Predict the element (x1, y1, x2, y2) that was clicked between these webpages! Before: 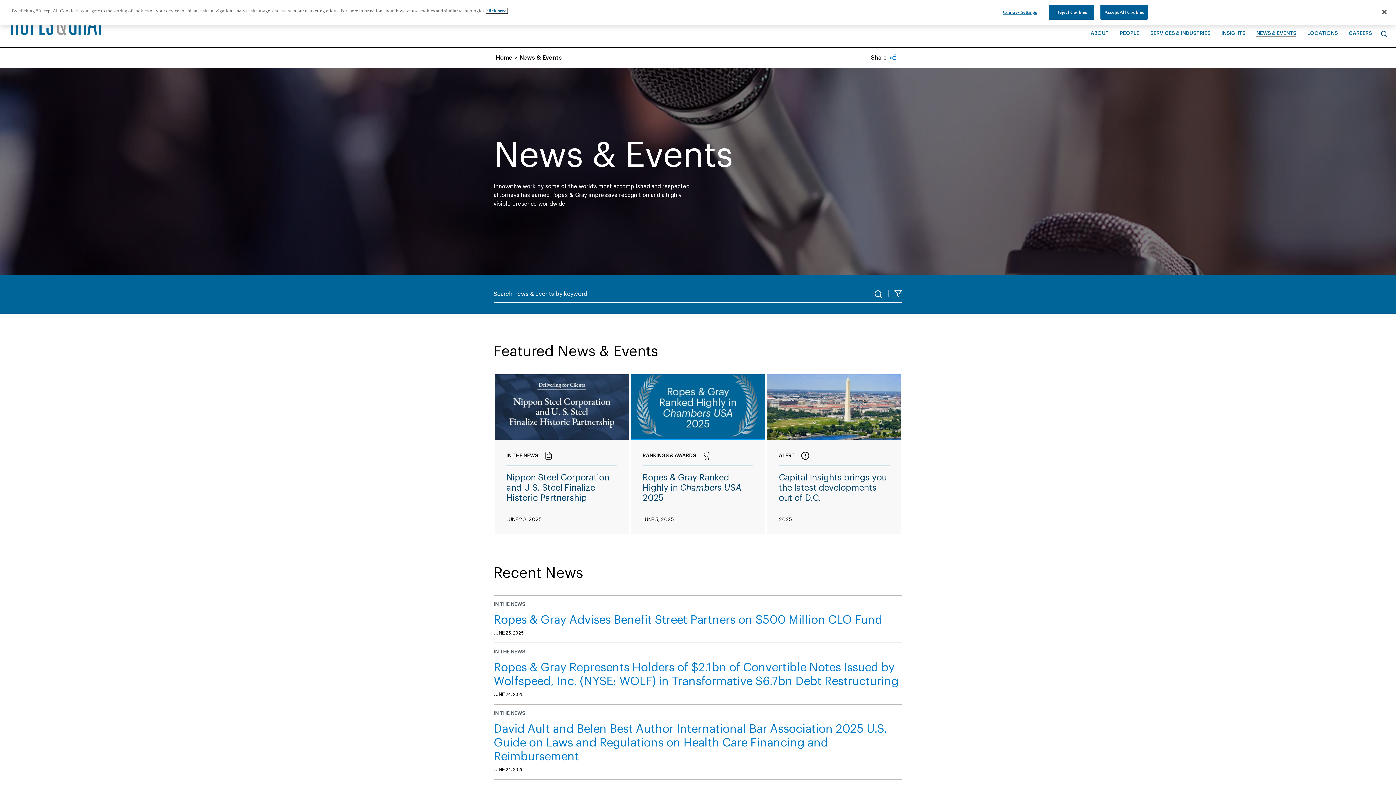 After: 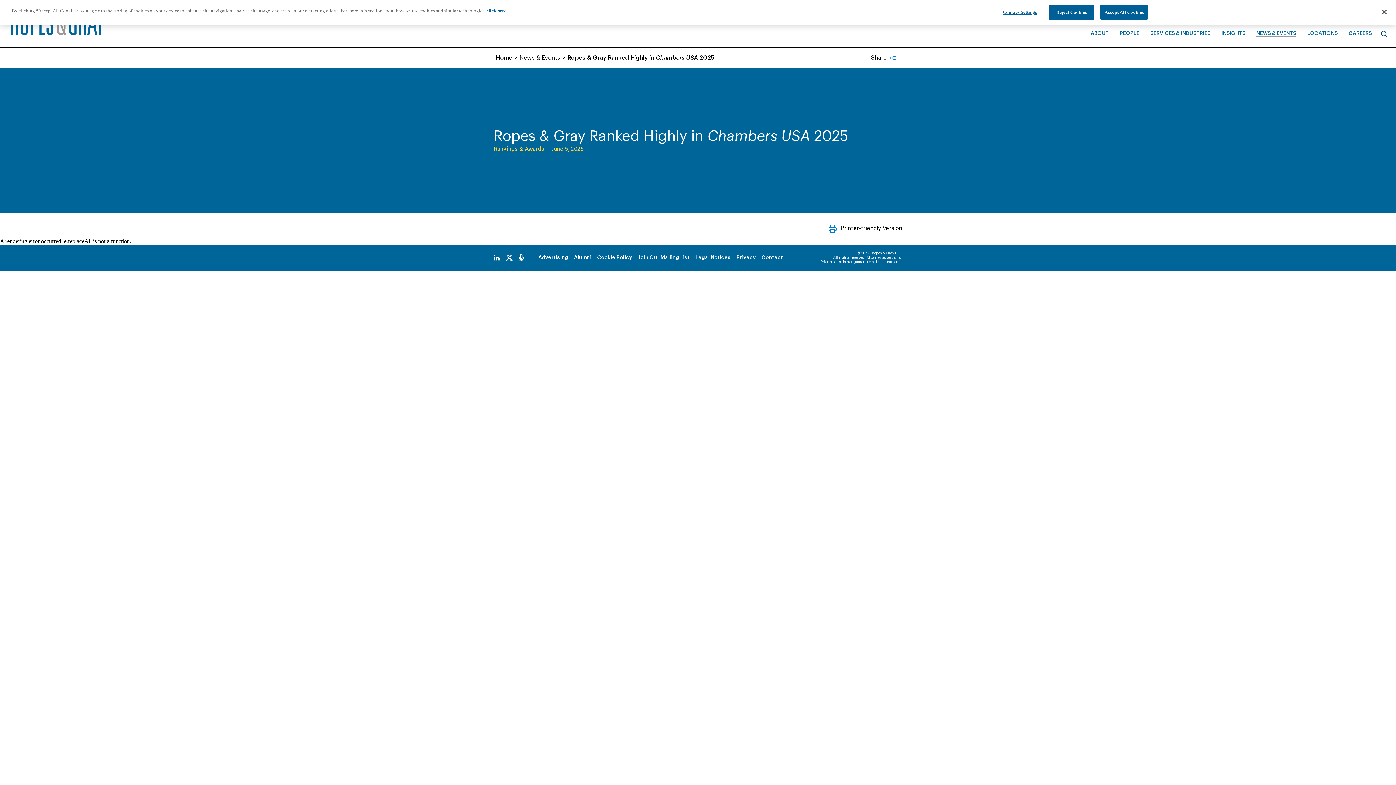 Action: bbox: (631, 374, 765, 440)